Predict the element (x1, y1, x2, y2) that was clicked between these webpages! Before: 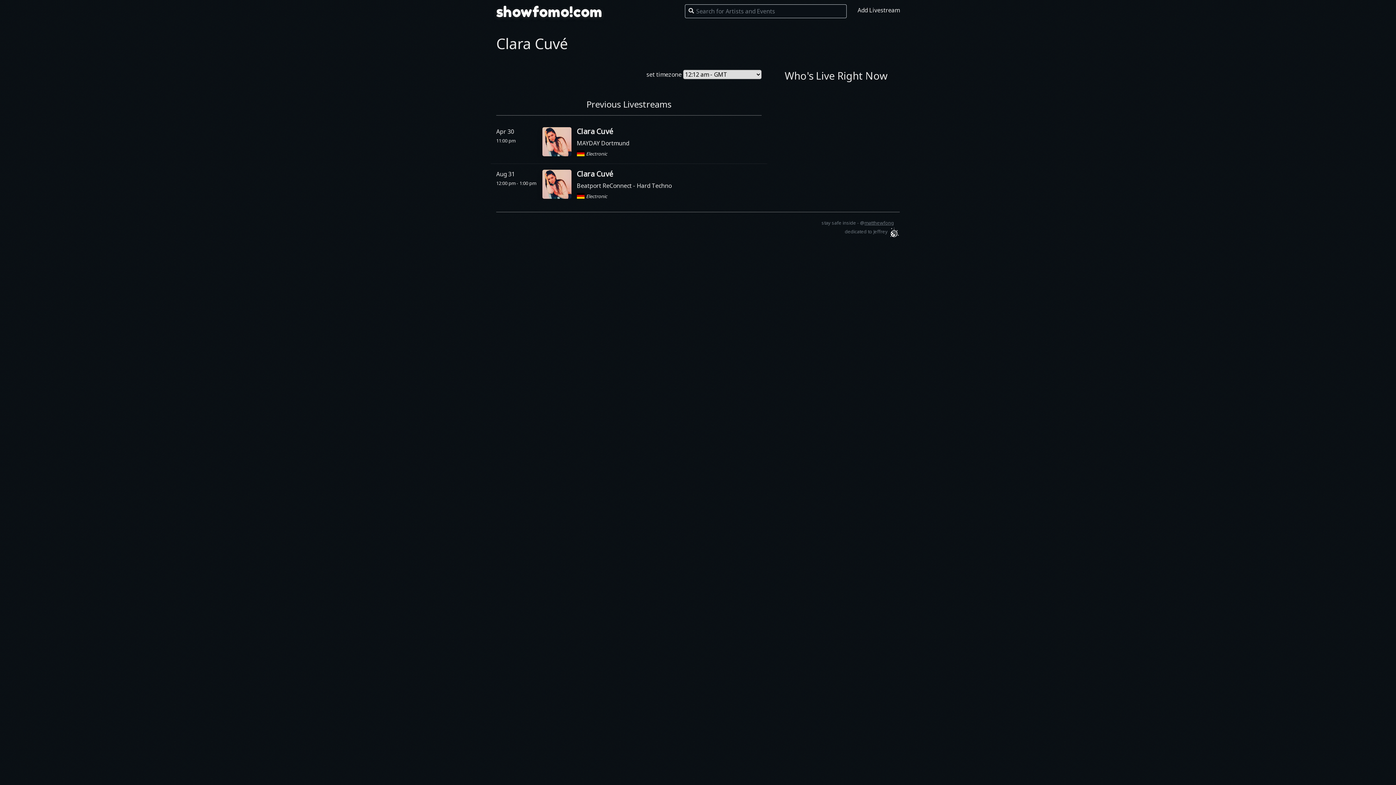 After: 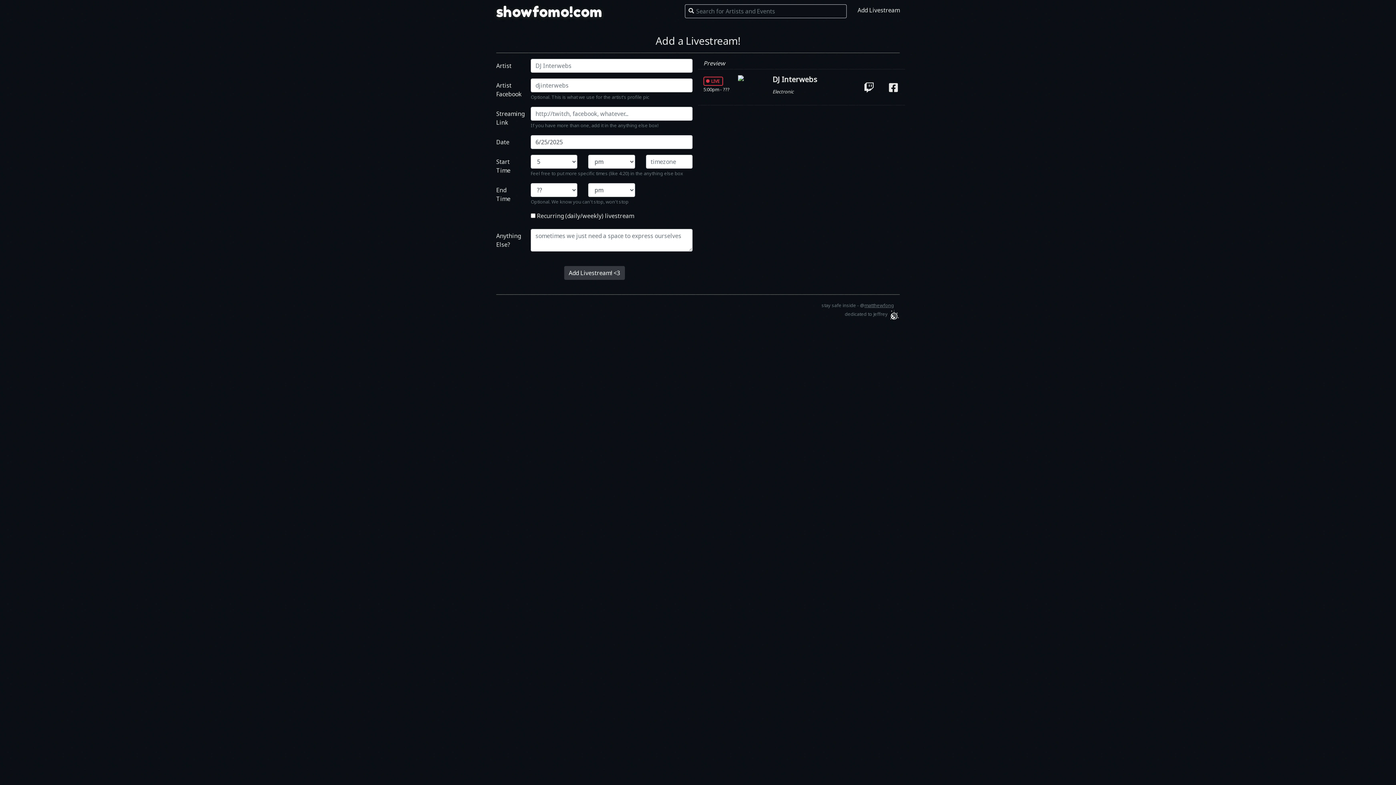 Action: bbox: (857, 6, 900, 14) label: Add Livestream